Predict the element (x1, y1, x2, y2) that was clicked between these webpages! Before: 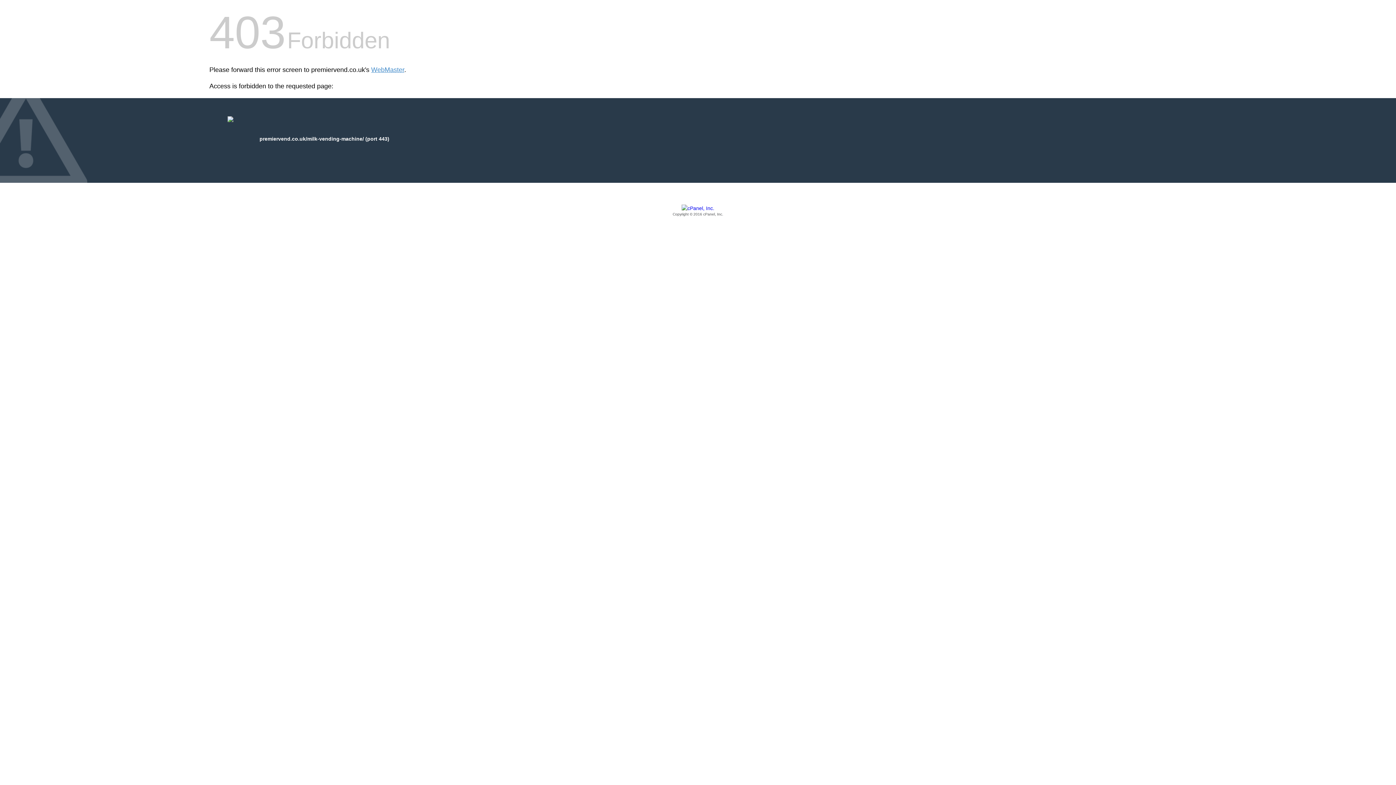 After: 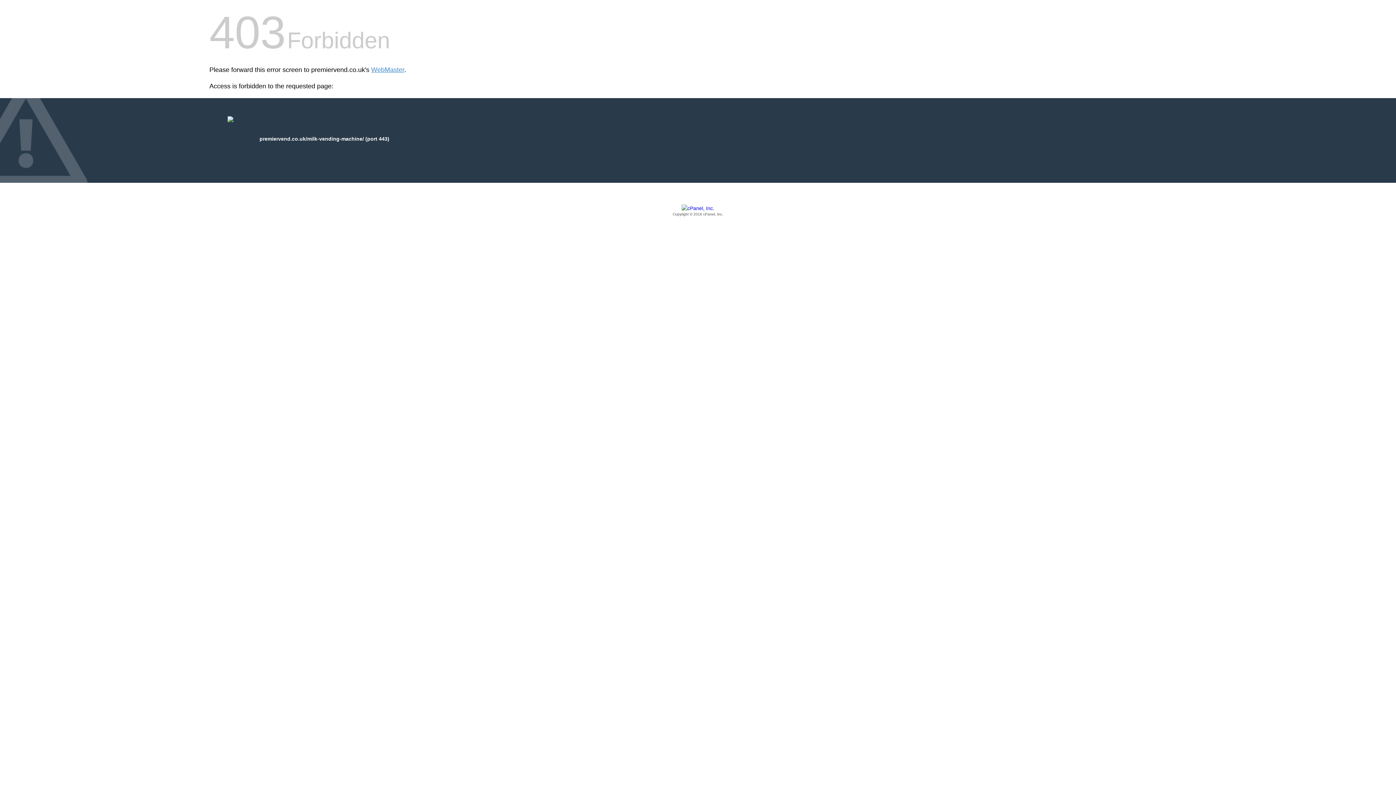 Action: label: Copyright © 2016 cPanel, Inc. bbox: (209, 205, 1186, 217)